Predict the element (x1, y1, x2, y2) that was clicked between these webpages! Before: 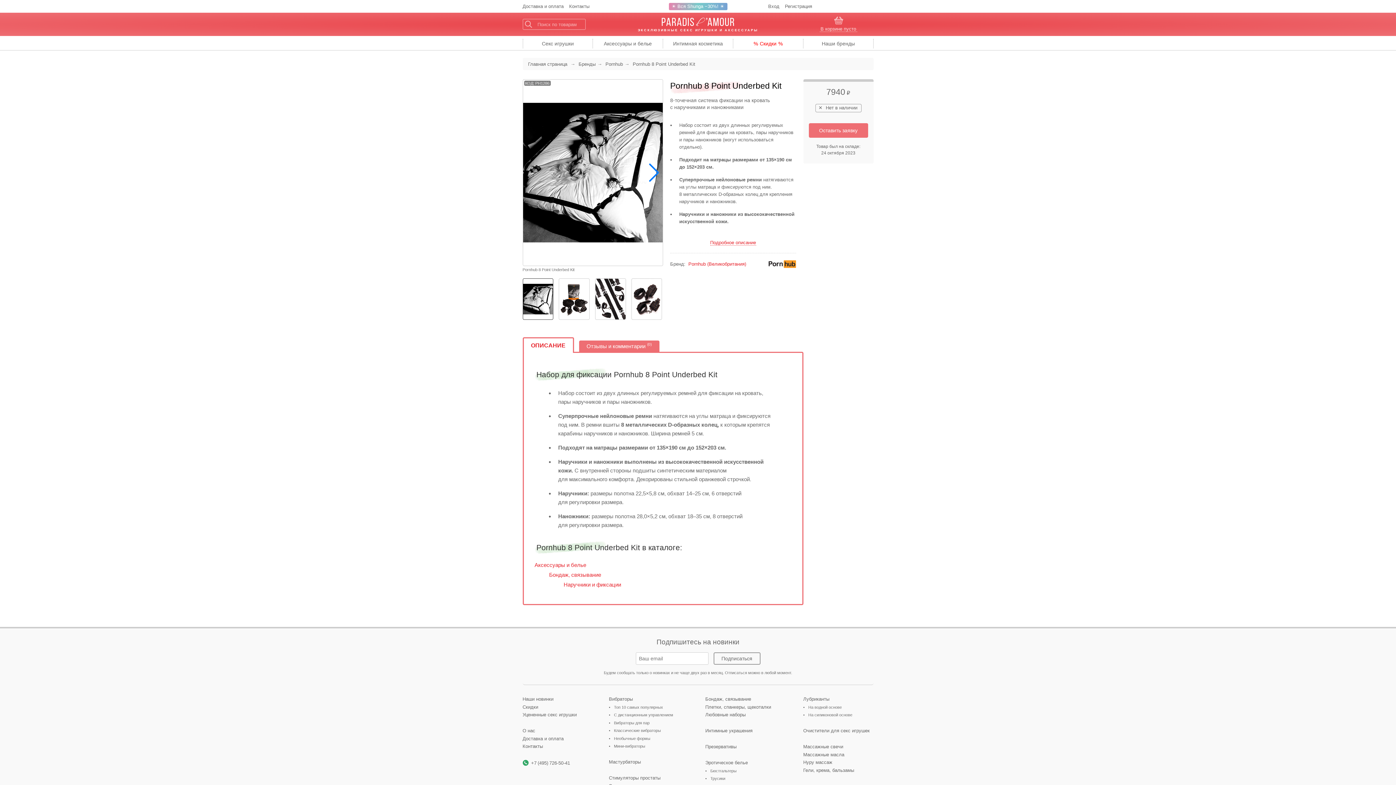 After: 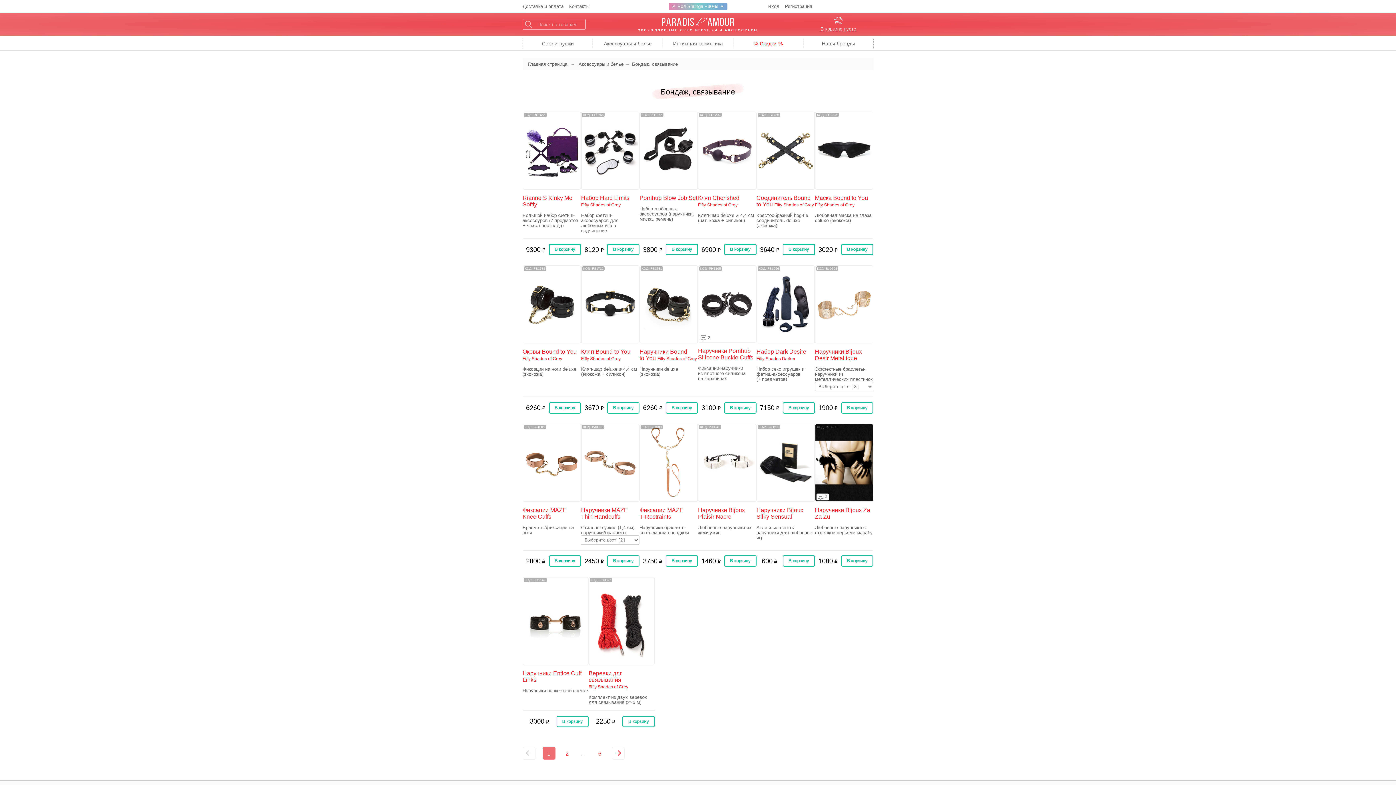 Action: label: Бондаж, связывание bbox: (549, 571, 601, 578)